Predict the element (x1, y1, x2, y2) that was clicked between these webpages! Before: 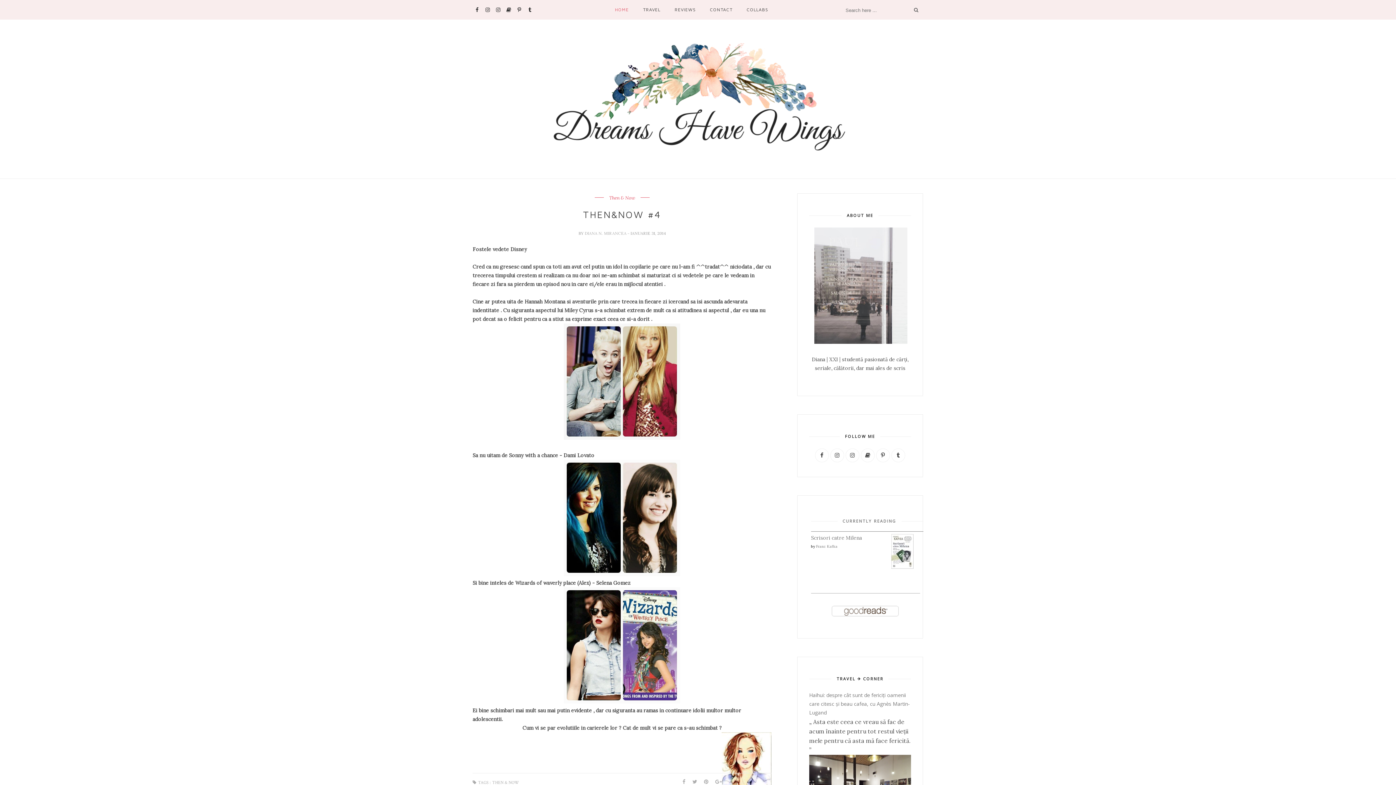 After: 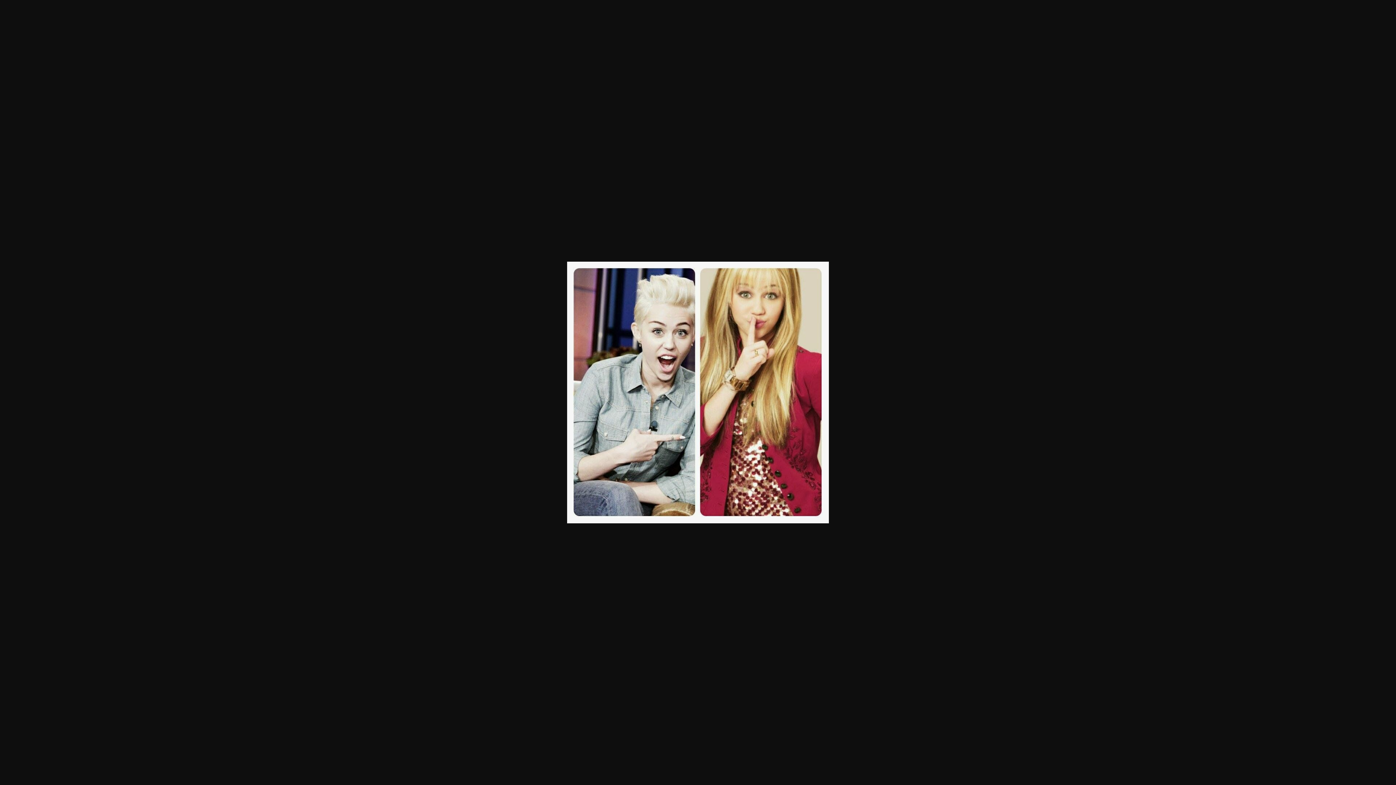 Action: bbox: (564, 434, 680, 441)